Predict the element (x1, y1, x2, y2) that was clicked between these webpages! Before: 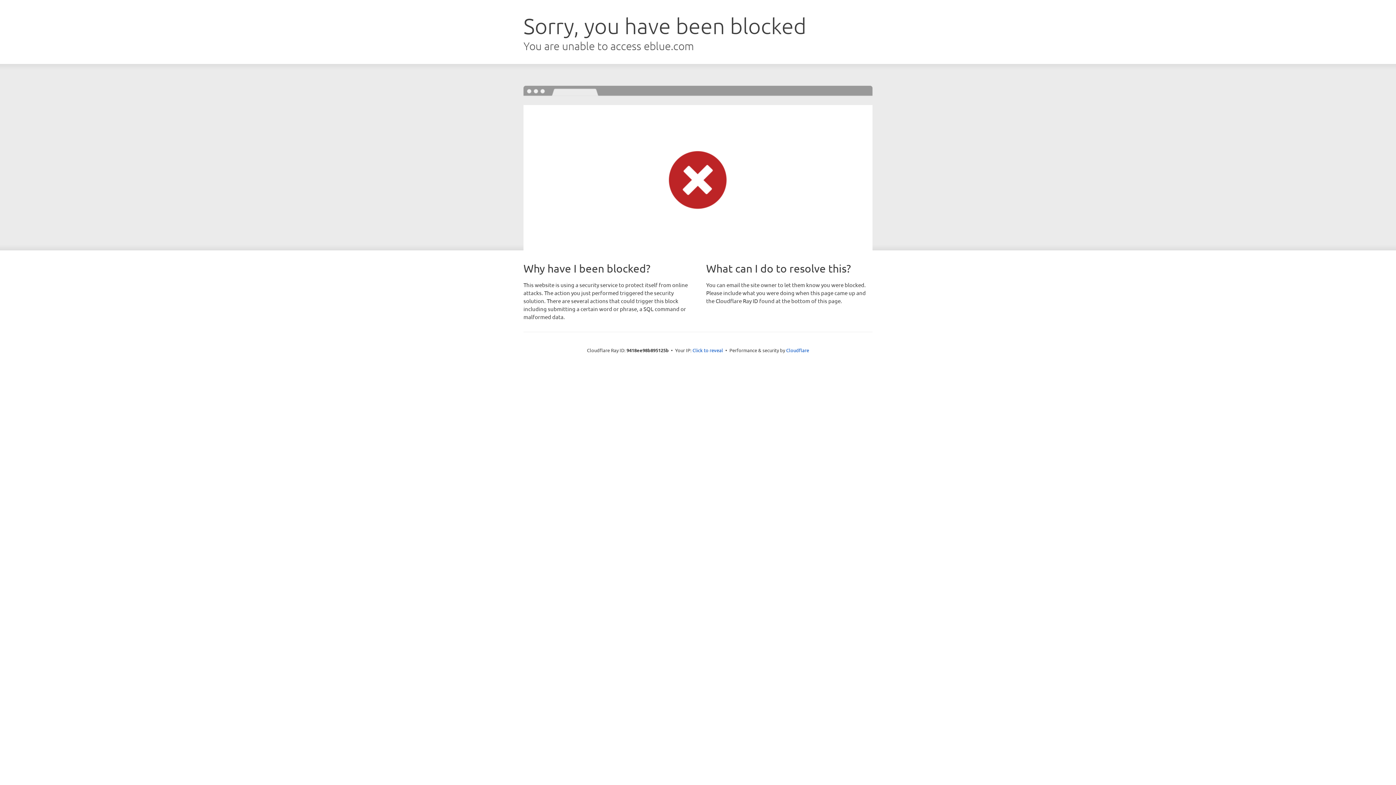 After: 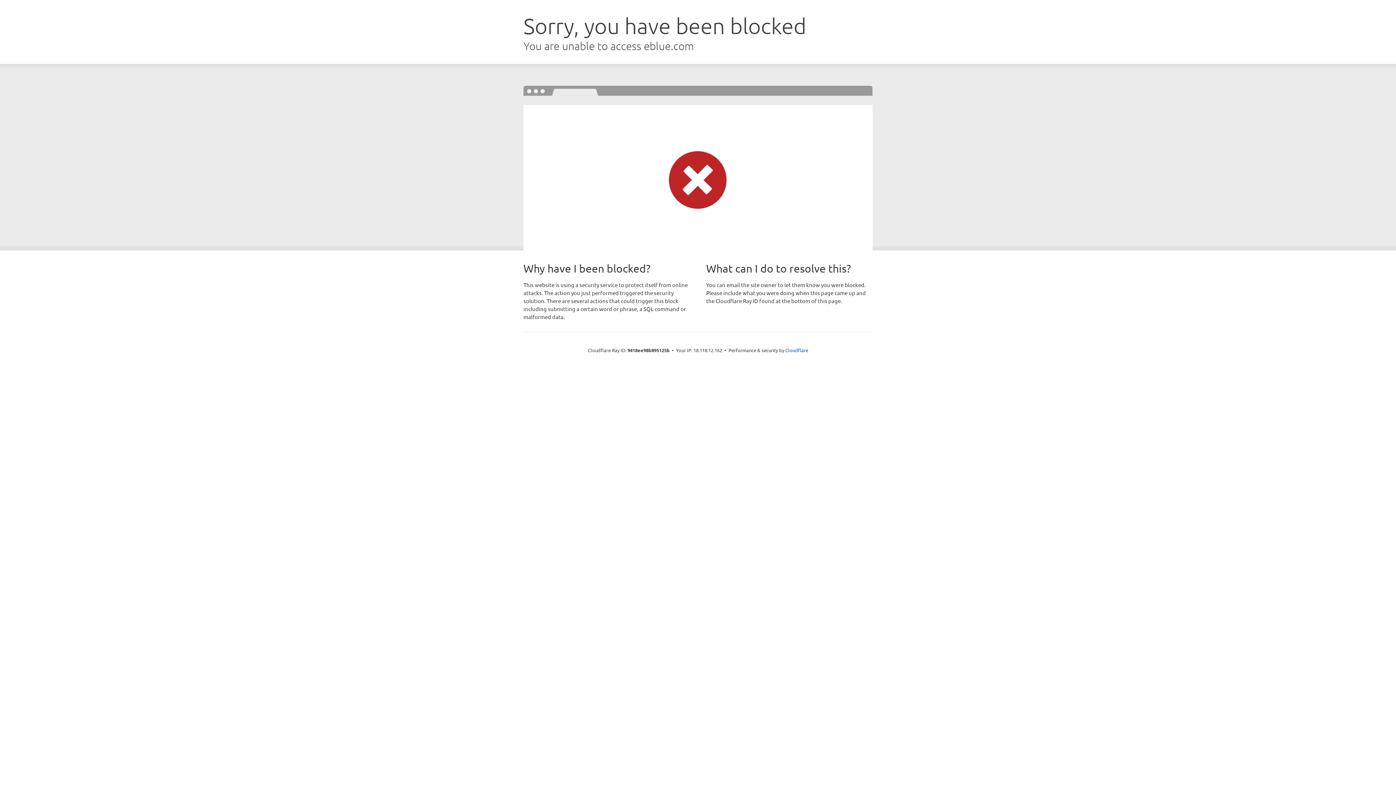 Action: label: Click to reveal bbox: (692, 346, 723, 353)